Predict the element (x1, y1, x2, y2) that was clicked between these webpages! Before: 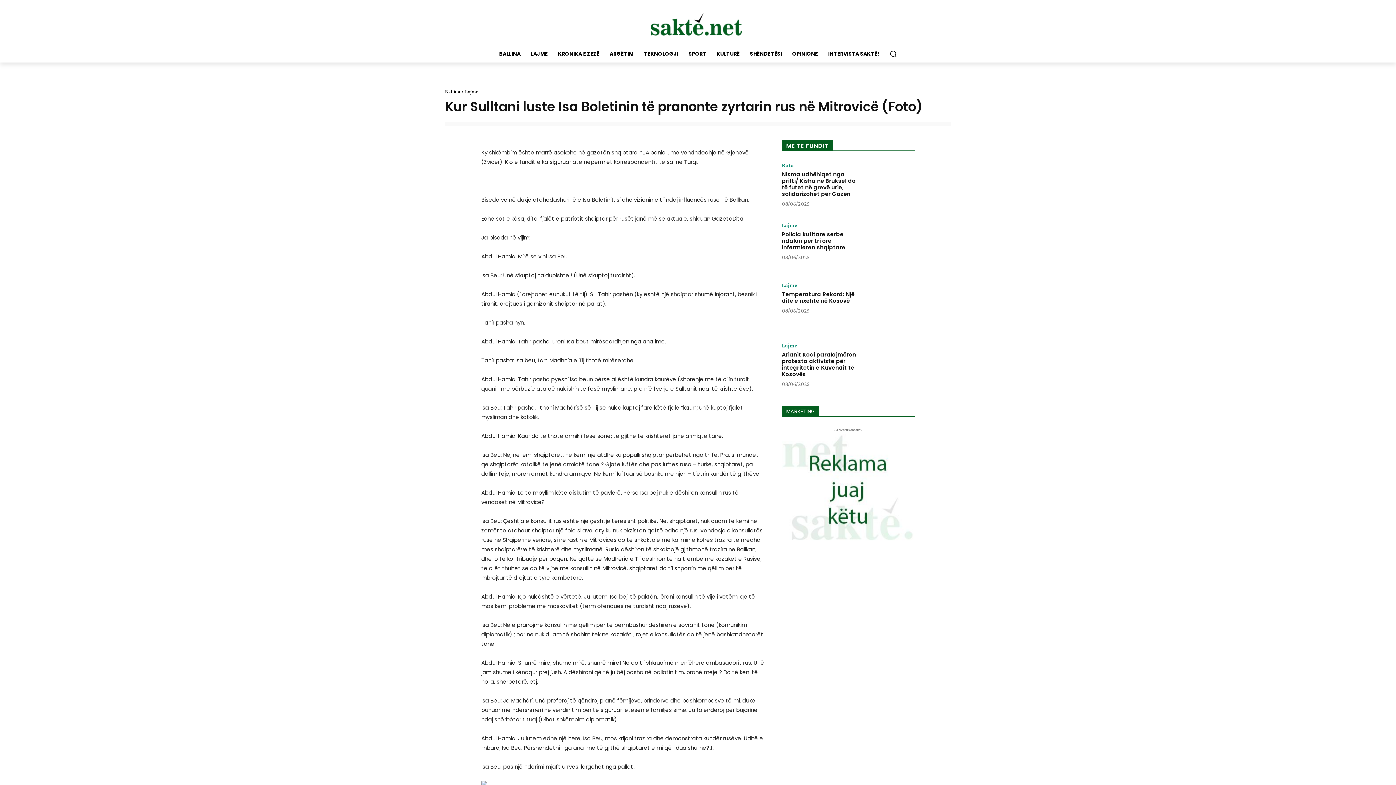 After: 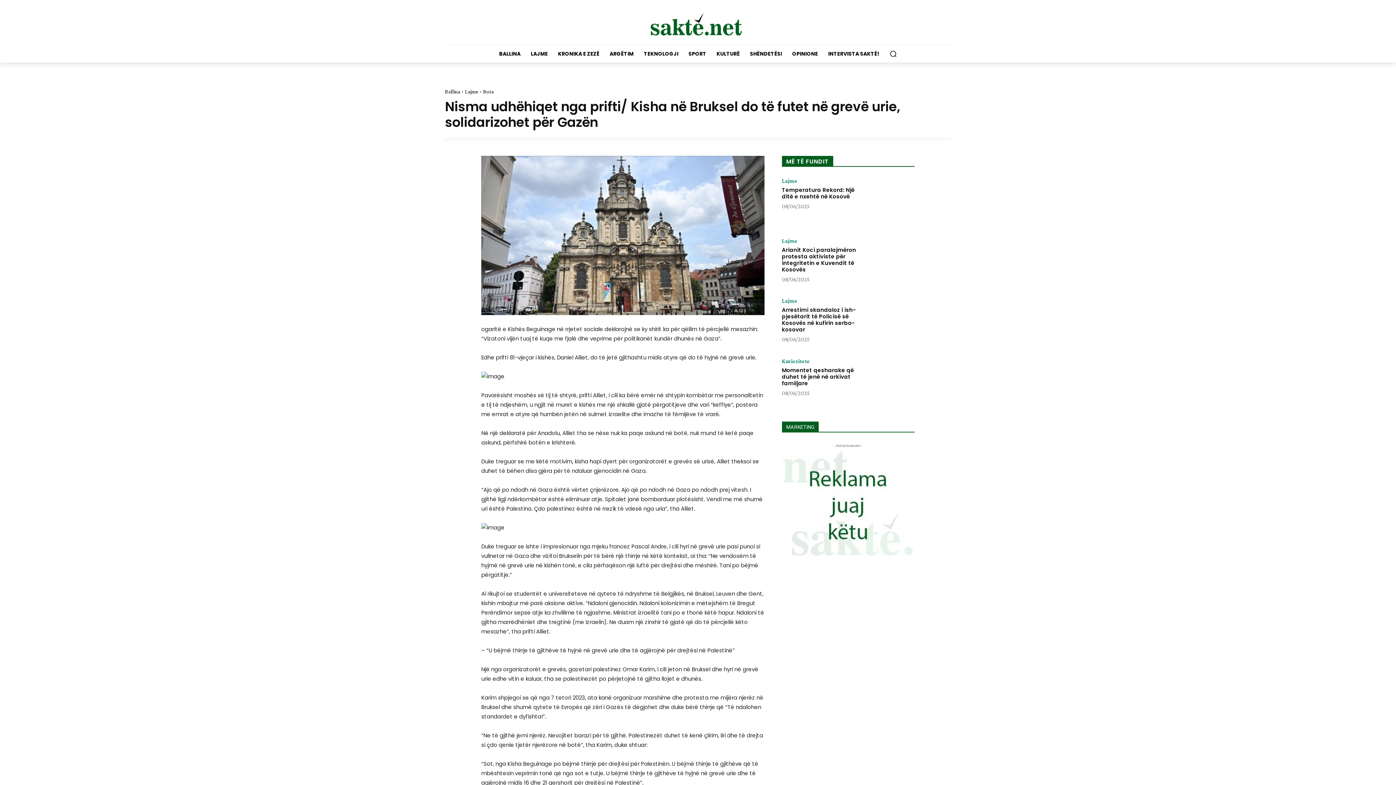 Action: bbox: (861, 162, 914, 207)